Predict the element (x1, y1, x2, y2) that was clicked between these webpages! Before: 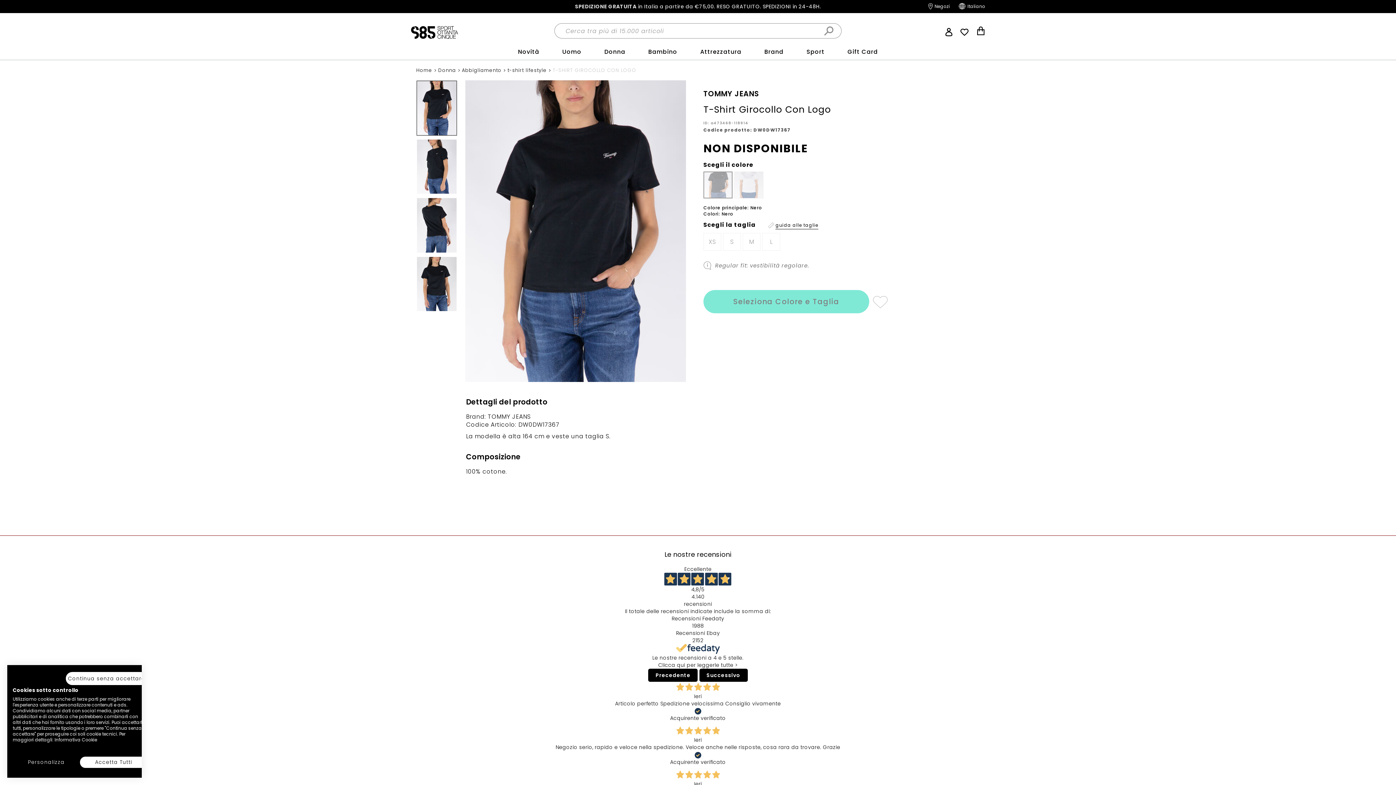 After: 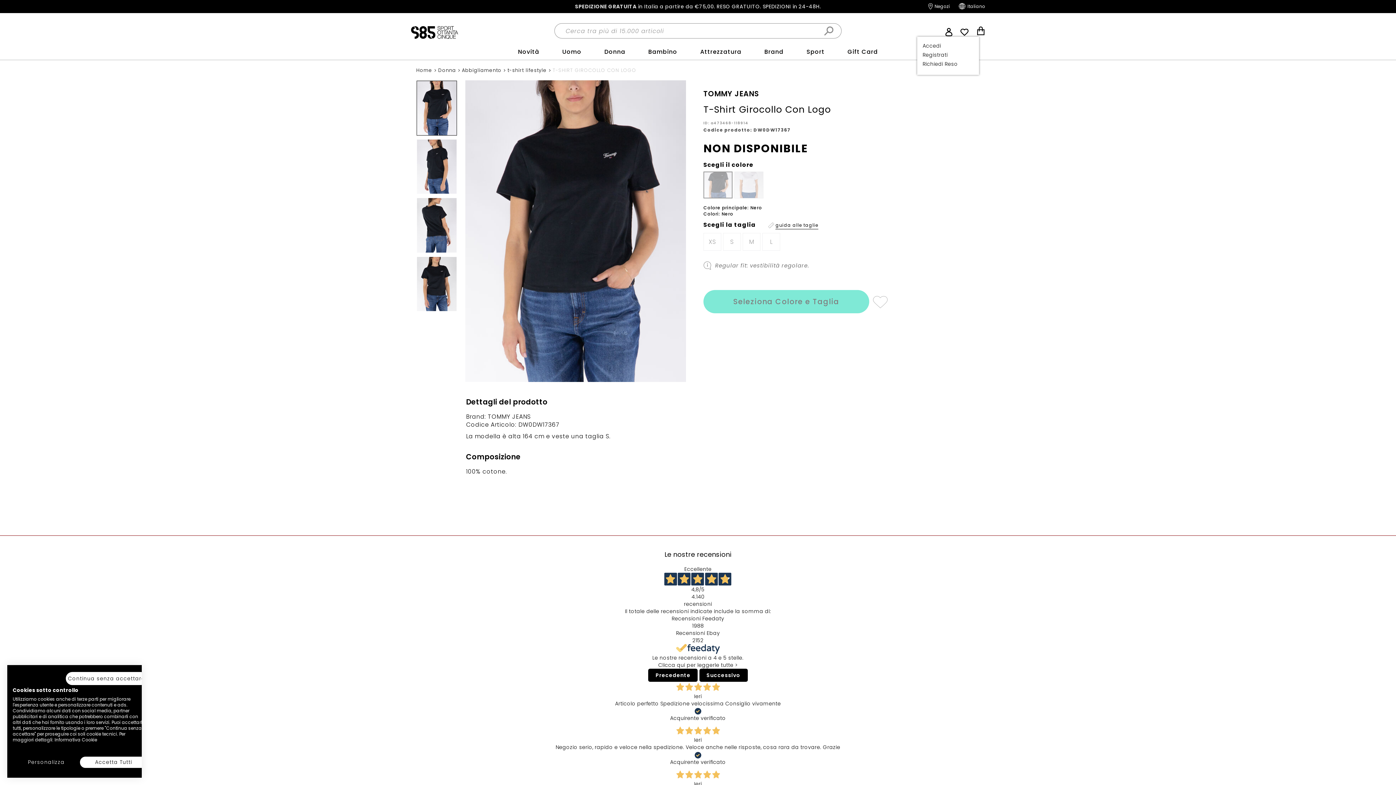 Action: bbox: (945, 27, 952, 35)